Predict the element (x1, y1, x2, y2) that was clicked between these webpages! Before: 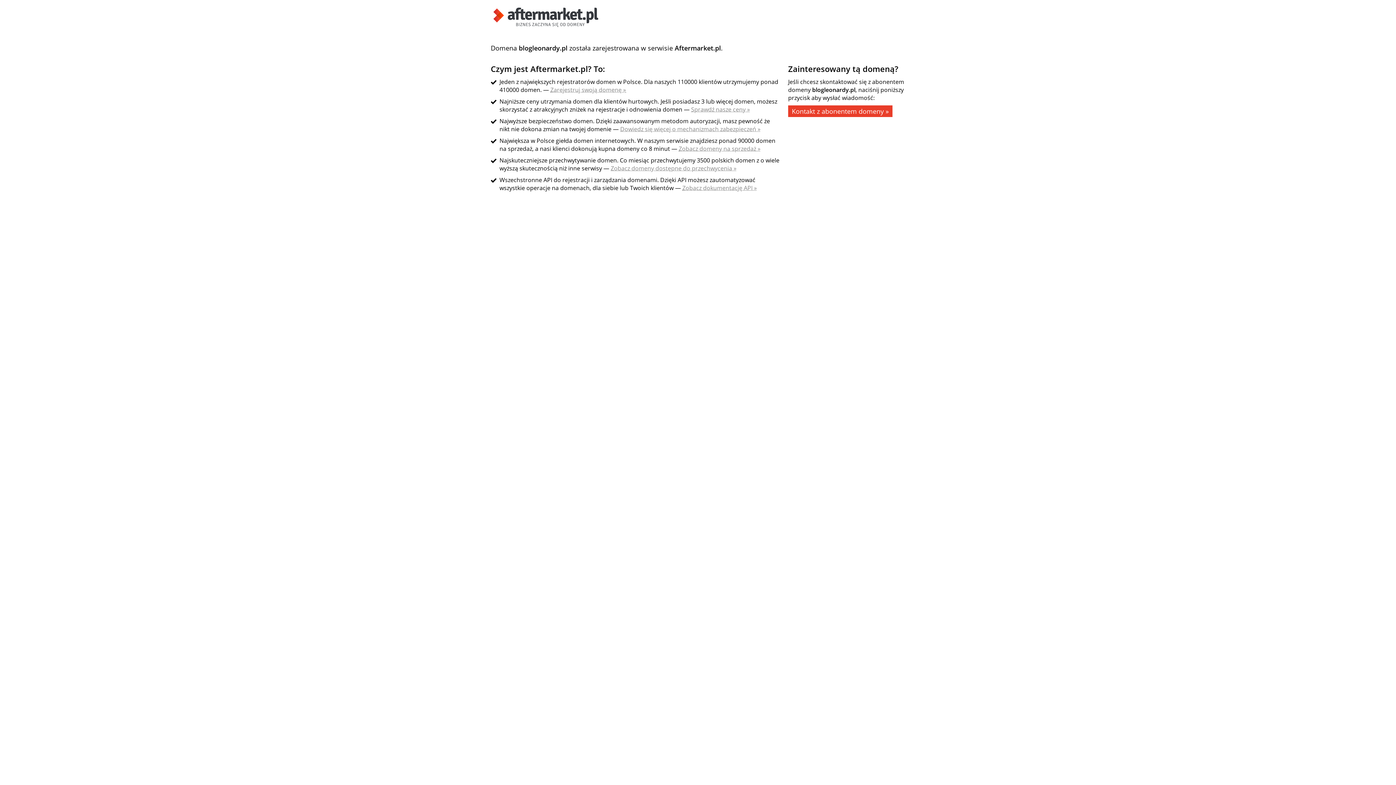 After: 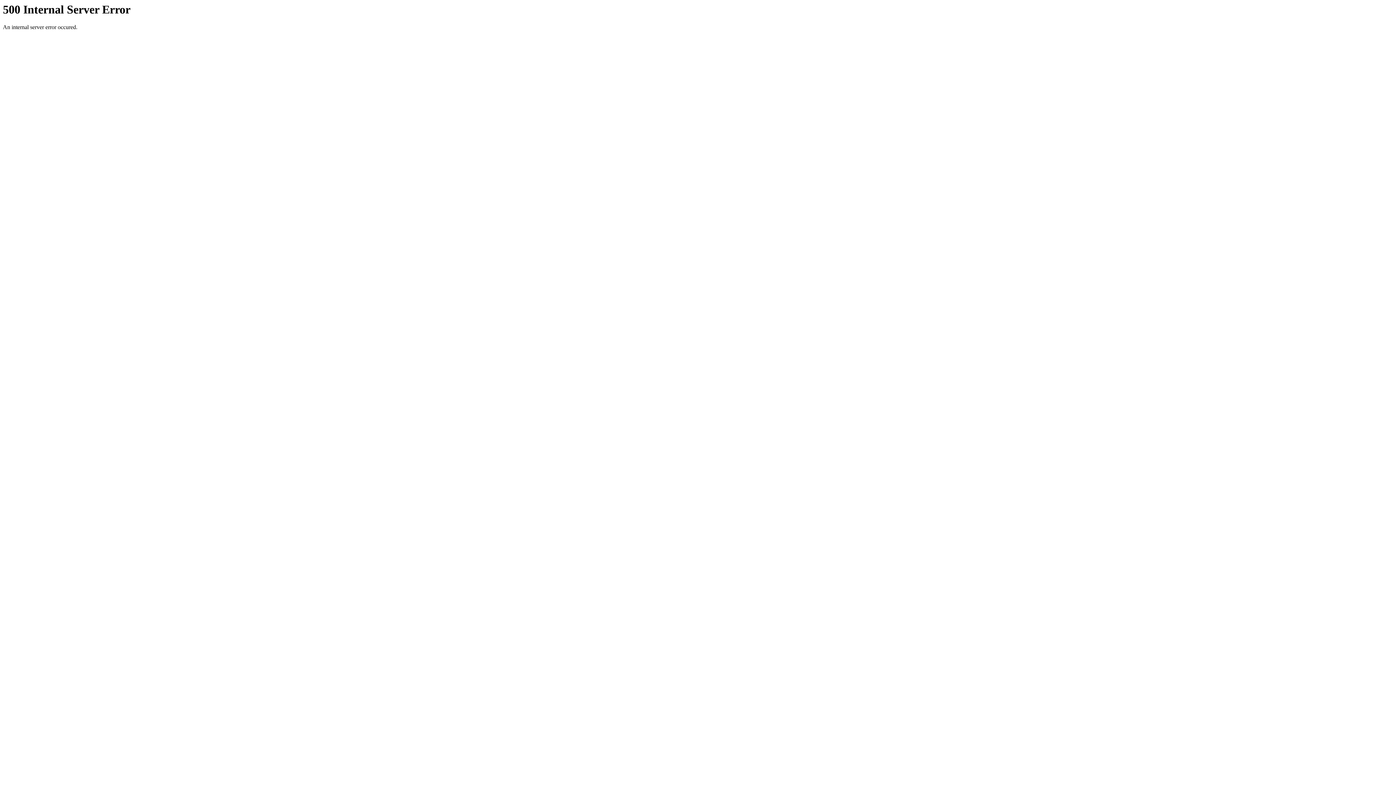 Action: bbox: (691, 105, 750, 113) label: Sprawdź nasze ceny »